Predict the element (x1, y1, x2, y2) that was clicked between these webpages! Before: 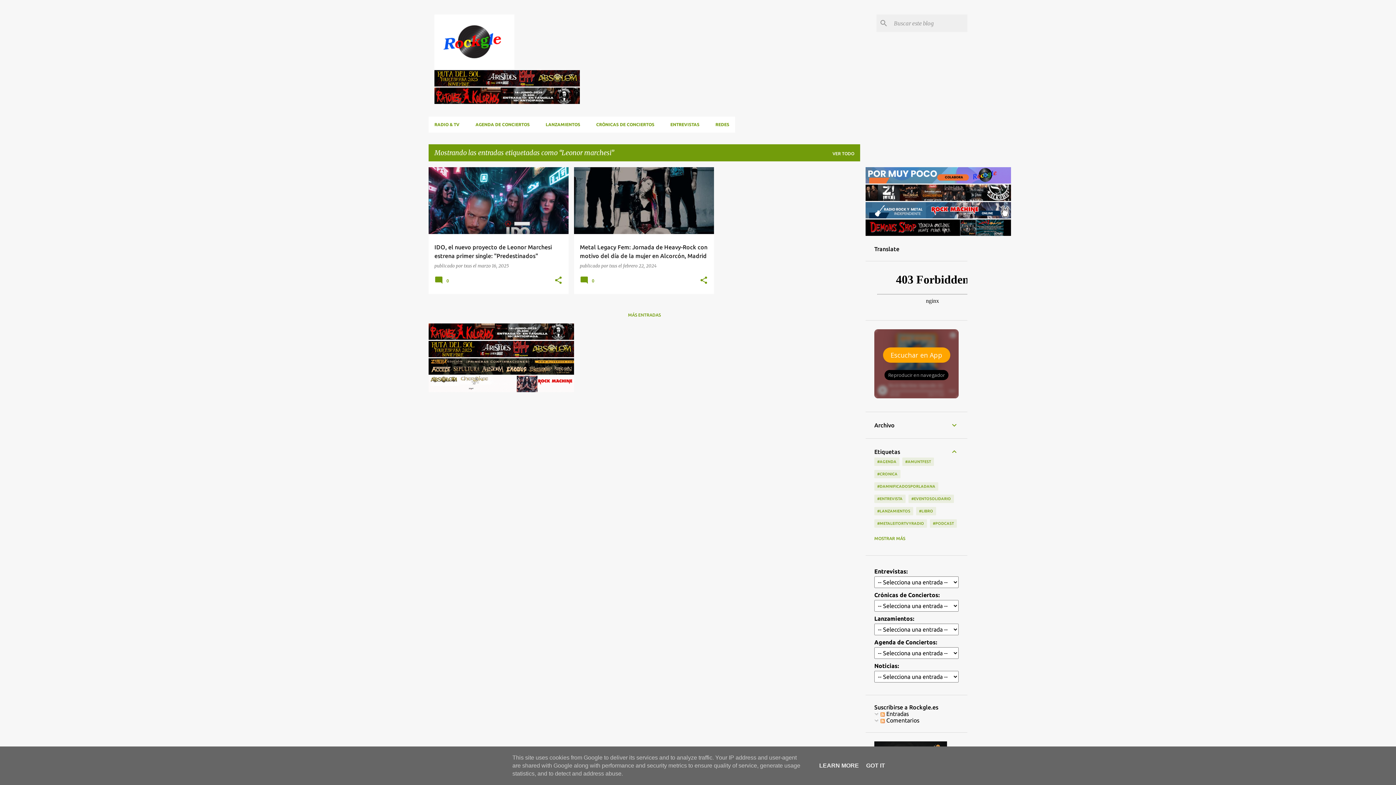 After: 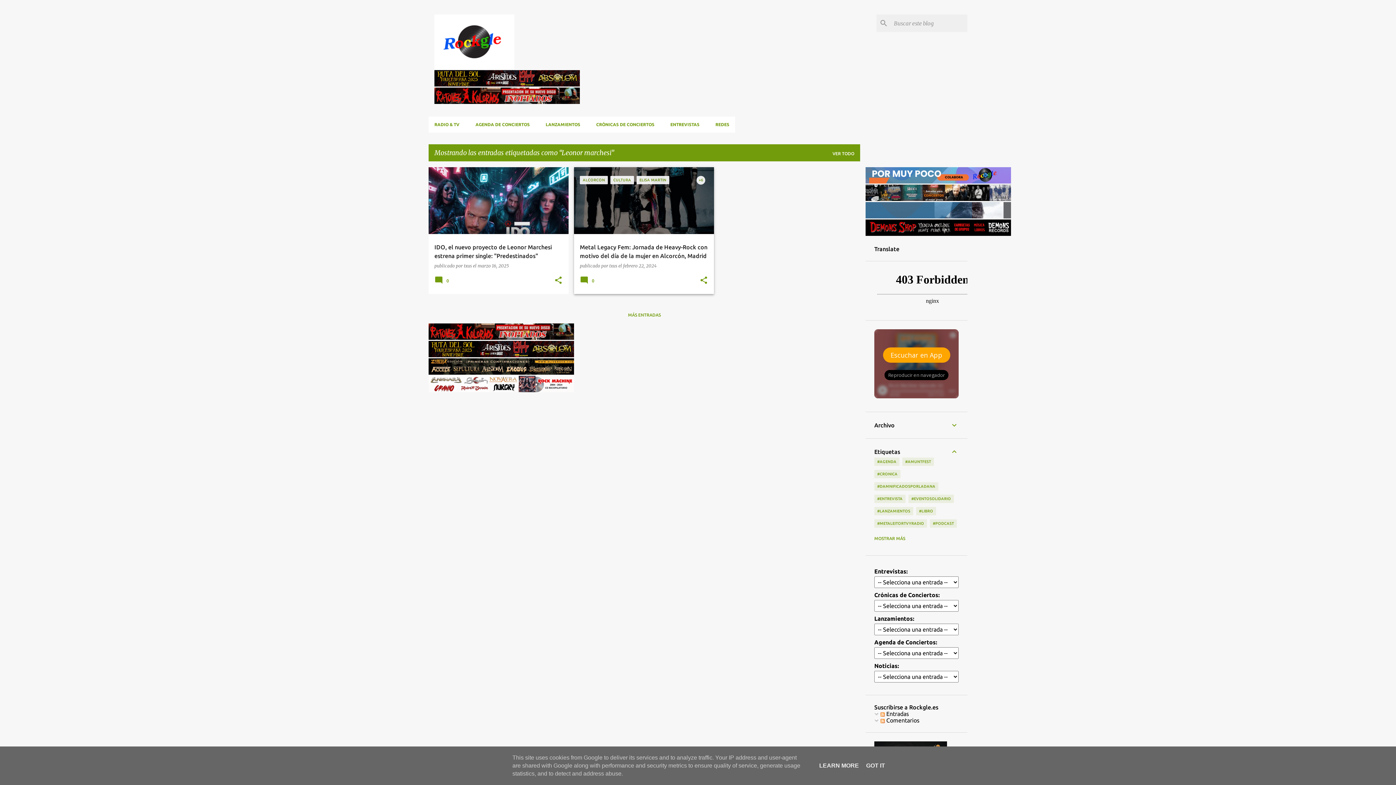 Action: label:  0 bbox: (580, 280, 596, 285)